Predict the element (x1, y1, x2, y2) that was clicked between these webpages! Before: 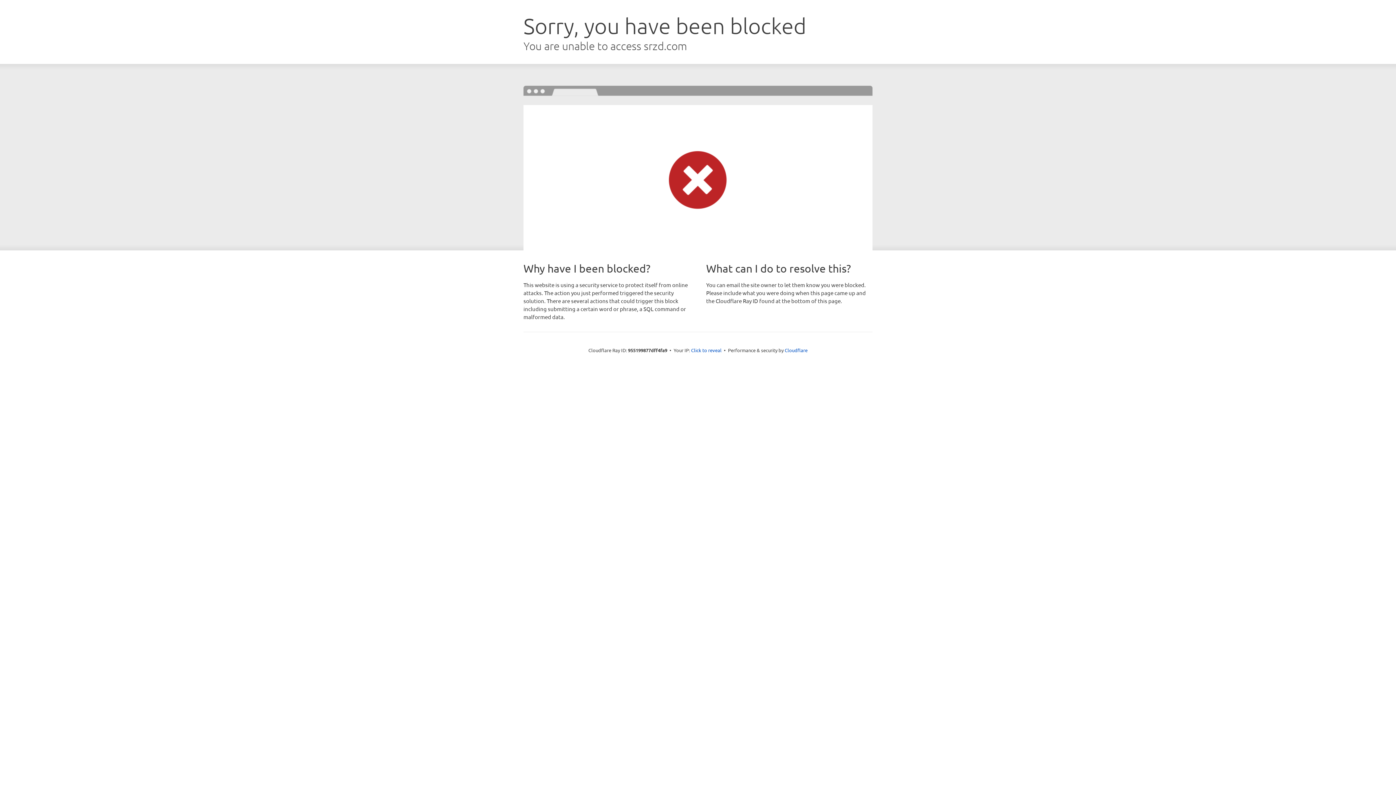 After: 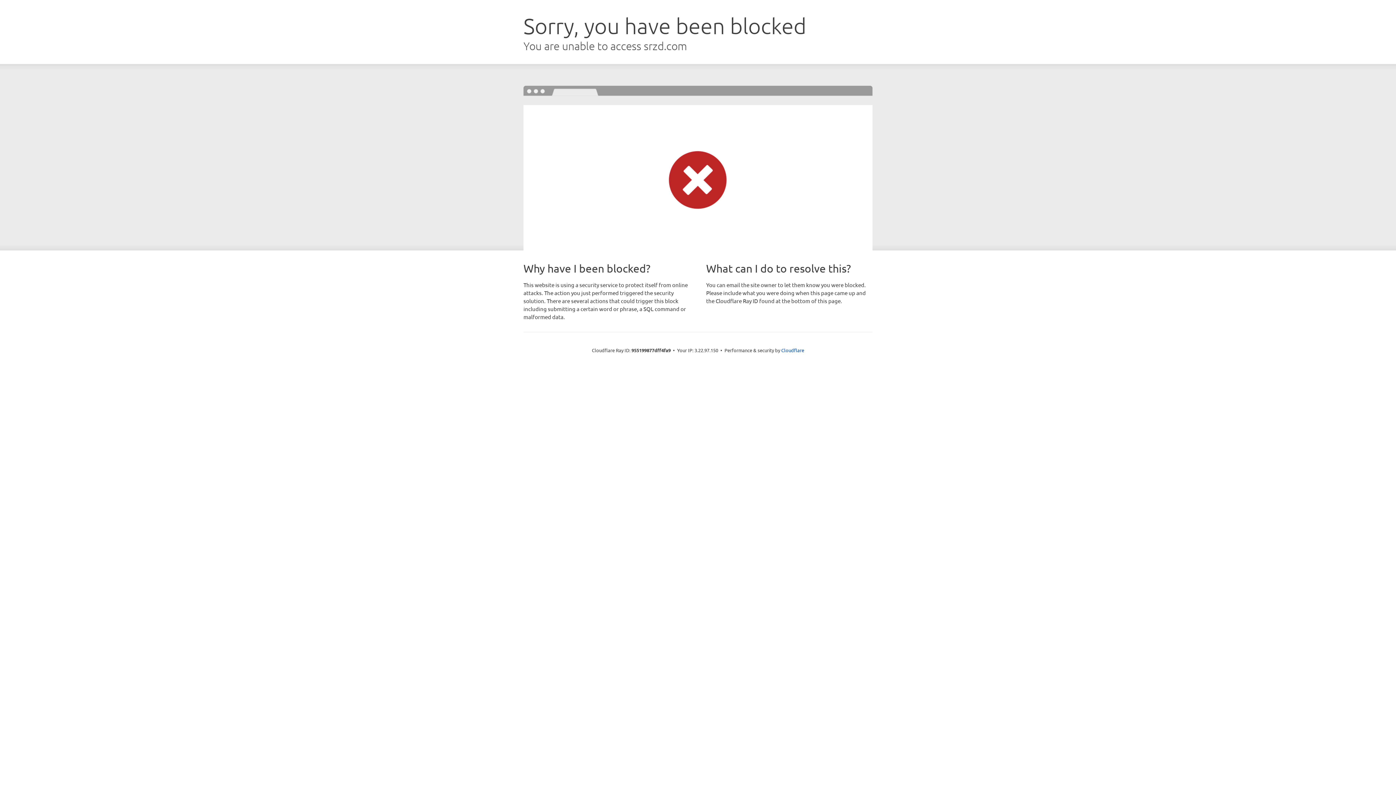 Action: label: Click to reveal bbox: (691, 346, 721, 353)